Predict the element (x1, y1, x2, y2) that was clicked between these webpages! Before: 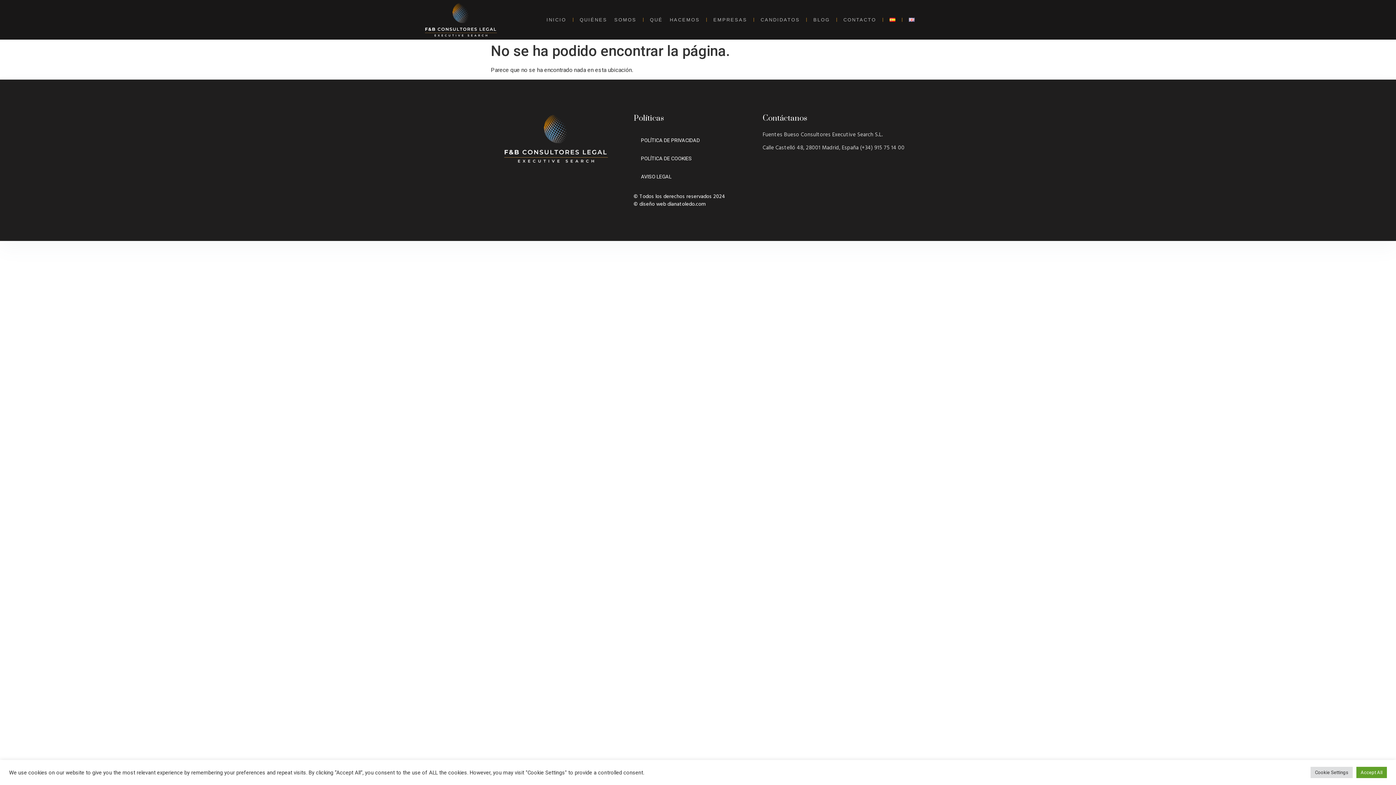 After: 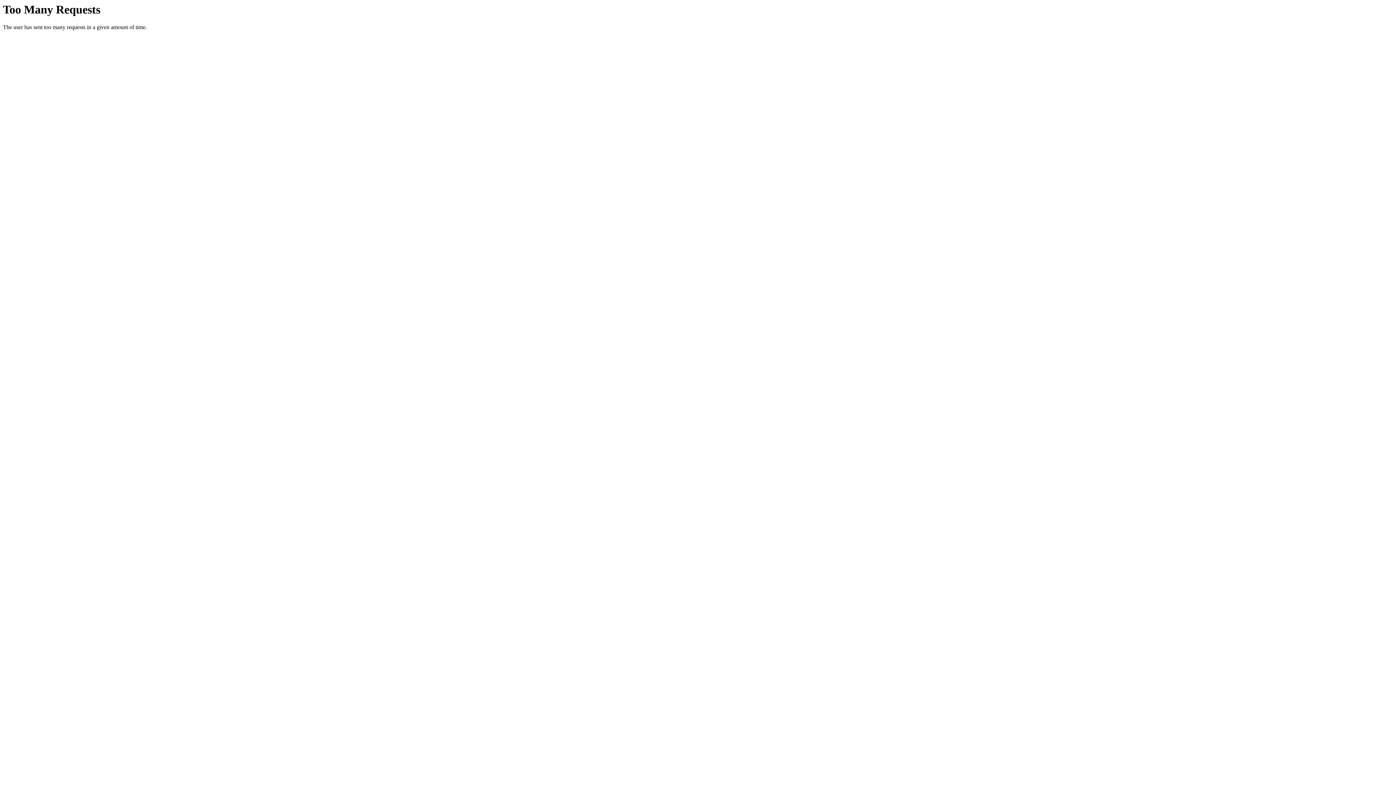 Action: label: © diseño web dianatoledo.com bbox: (633, 200, 705, 208)